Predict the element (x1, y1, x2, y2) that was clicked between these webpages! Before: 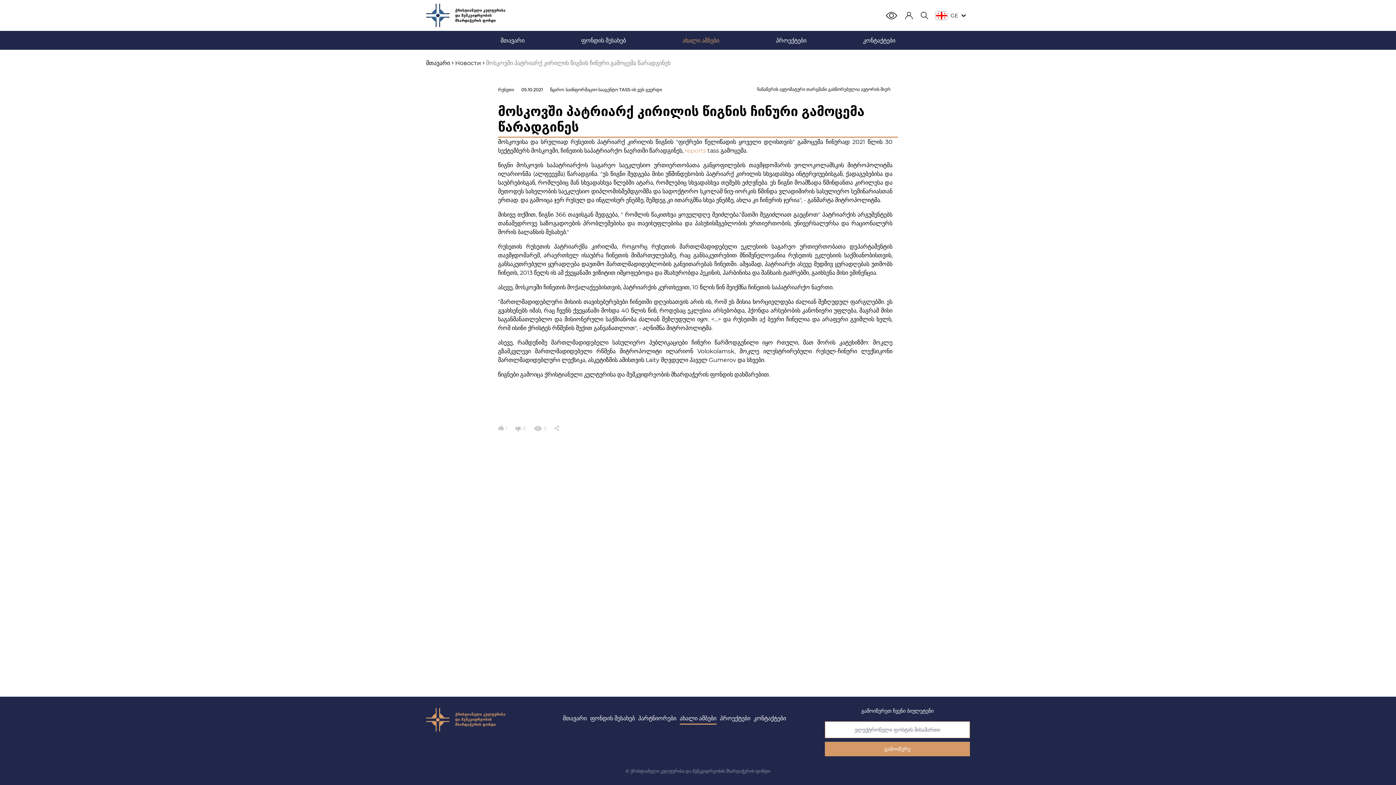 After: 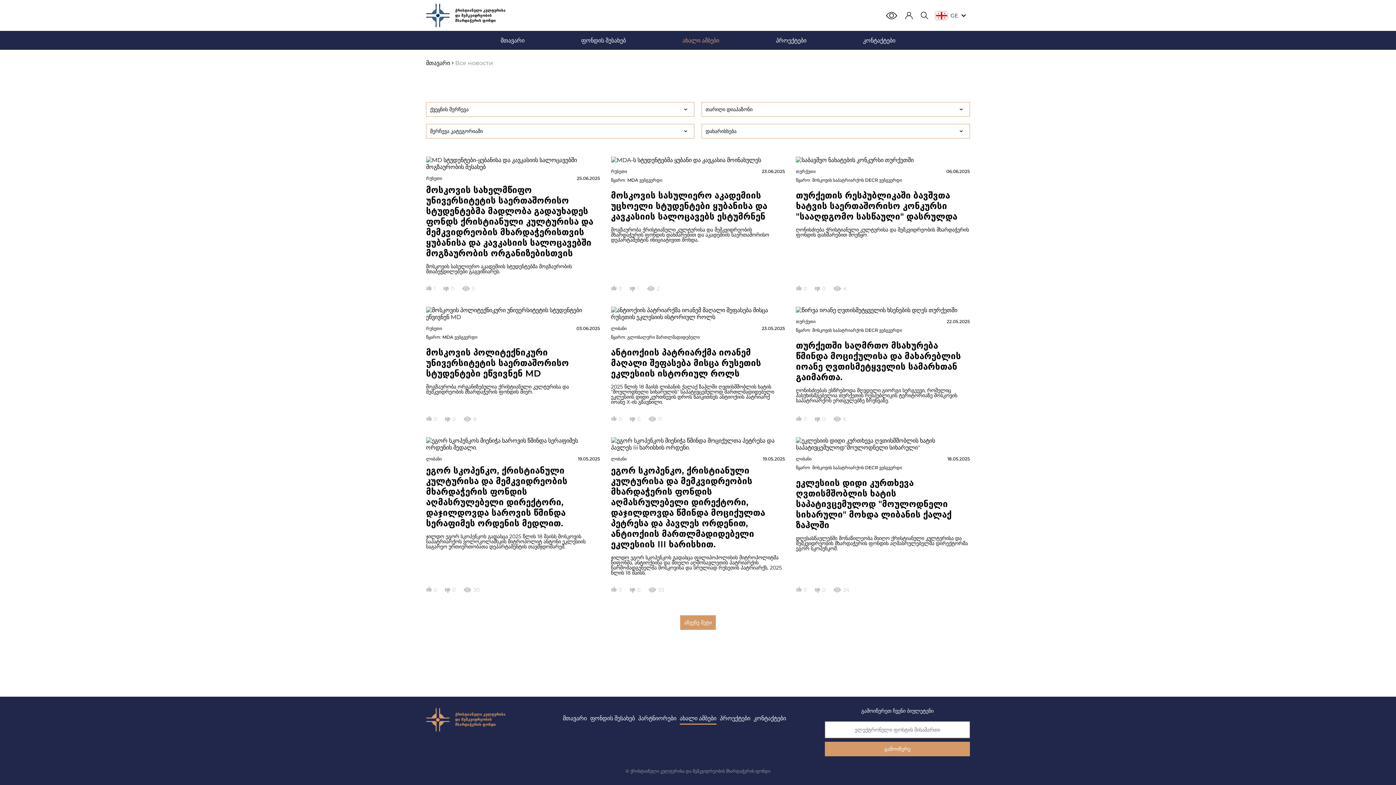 Action: bbox: (498, 85, 514, 92) label: რუსეთი